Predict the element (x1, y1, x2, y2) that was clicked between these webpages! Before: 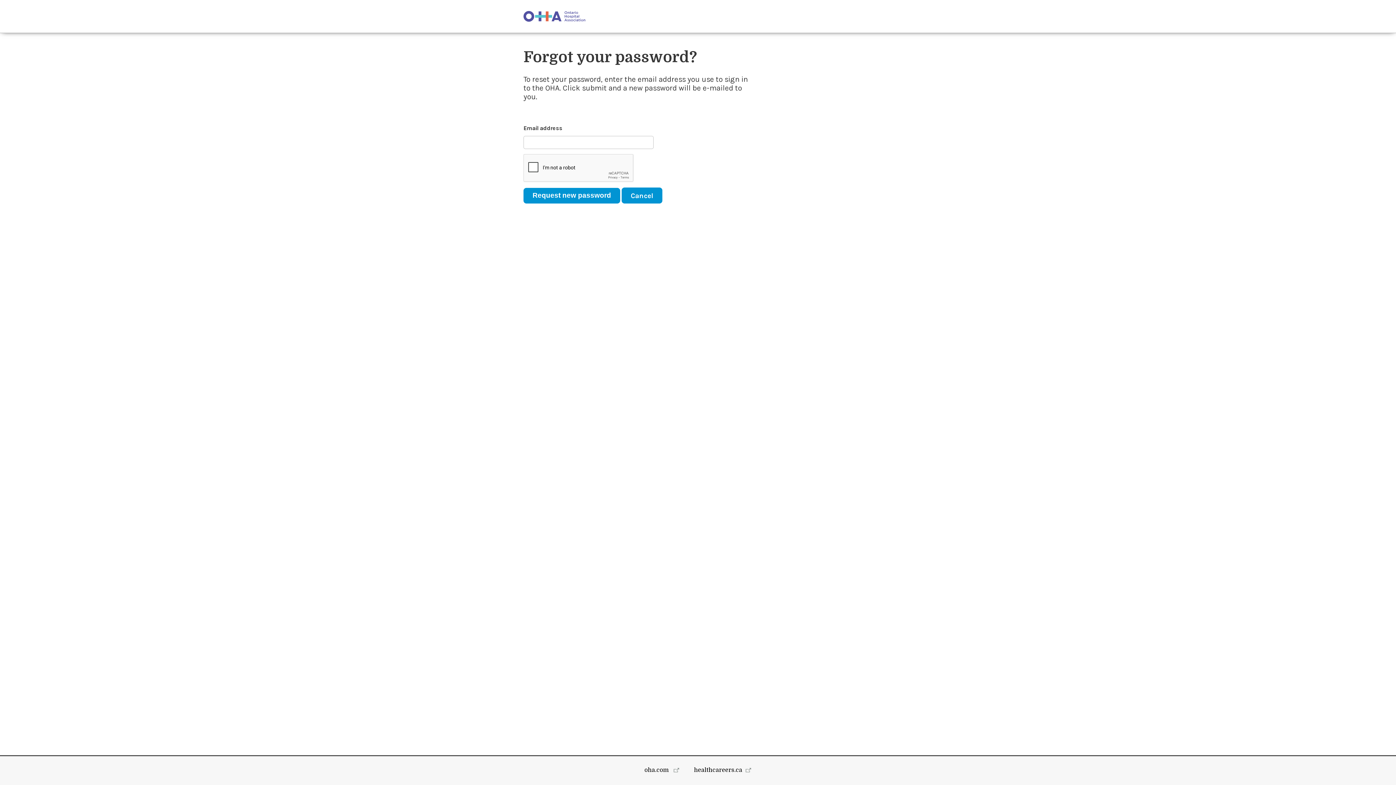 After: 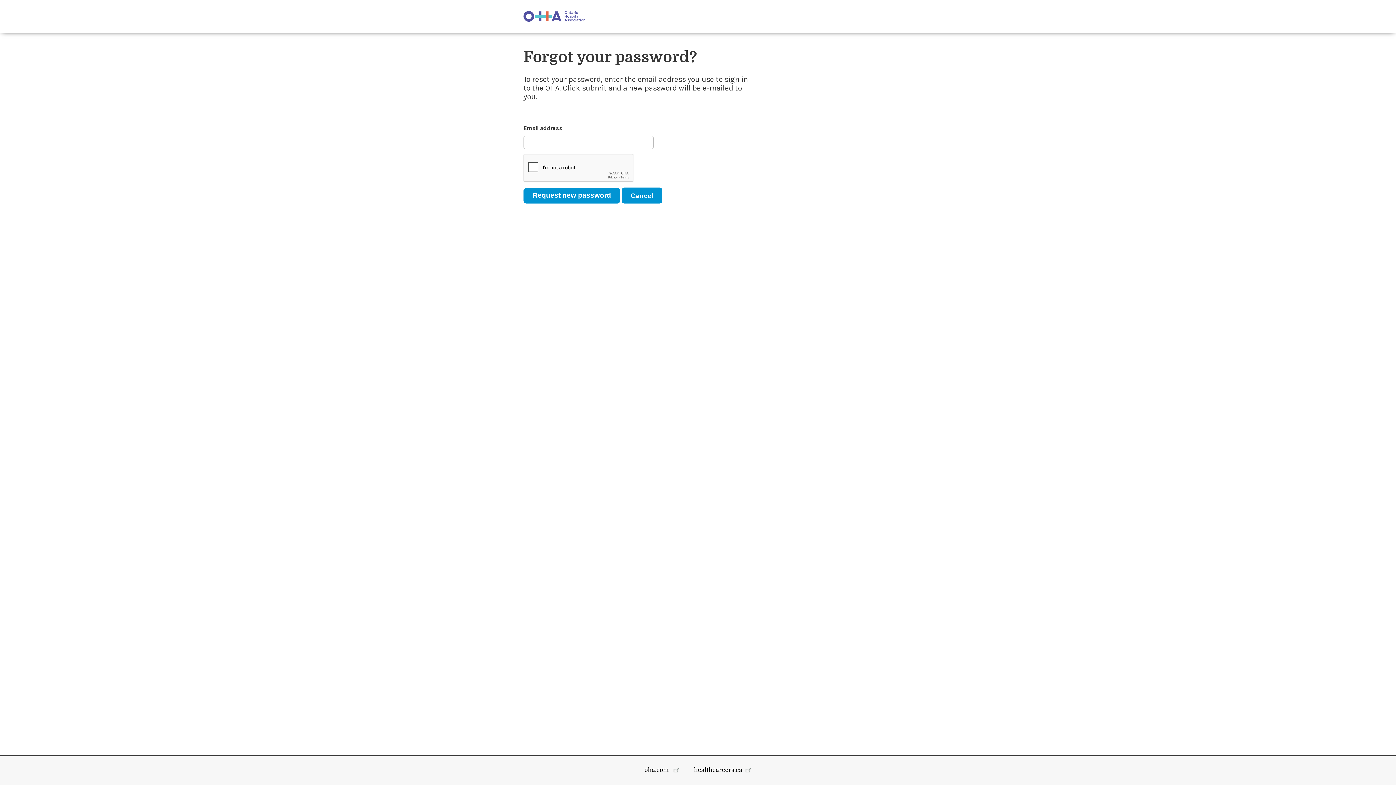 Action: bbox: (644, 767, 679, 773) label: oha.com 